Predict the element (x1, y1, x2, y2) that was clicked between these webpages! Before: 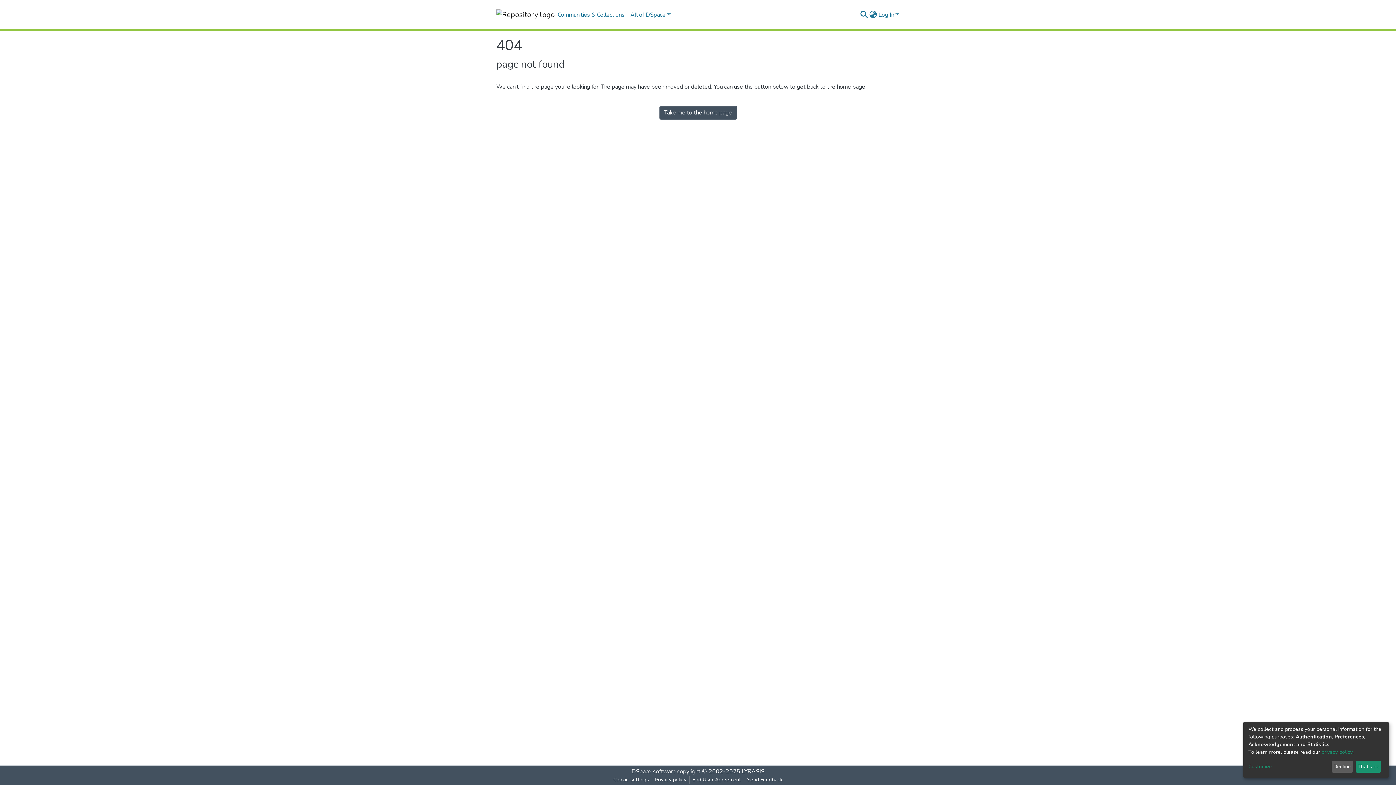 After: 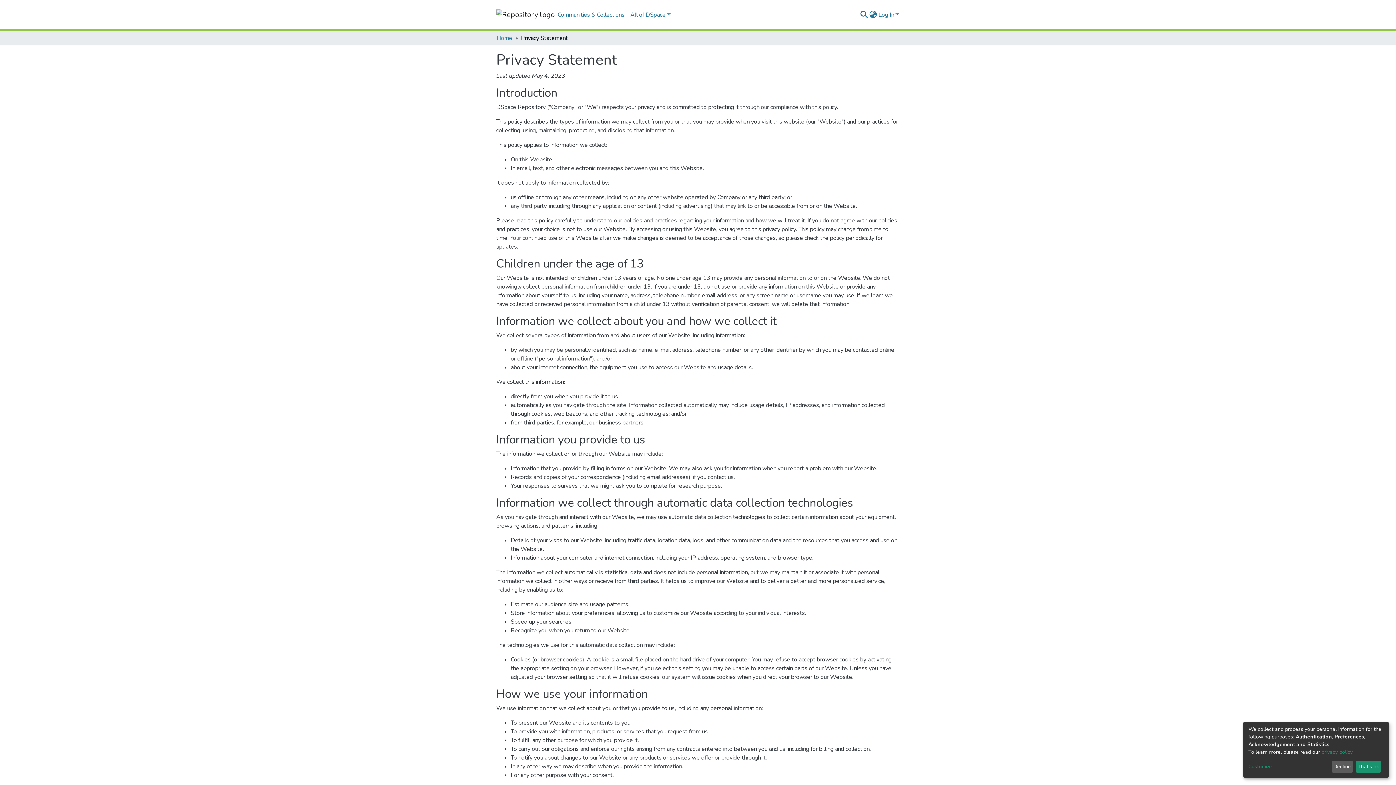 Action: label: Privacy policy bbox: (652, 776, 689, 784)